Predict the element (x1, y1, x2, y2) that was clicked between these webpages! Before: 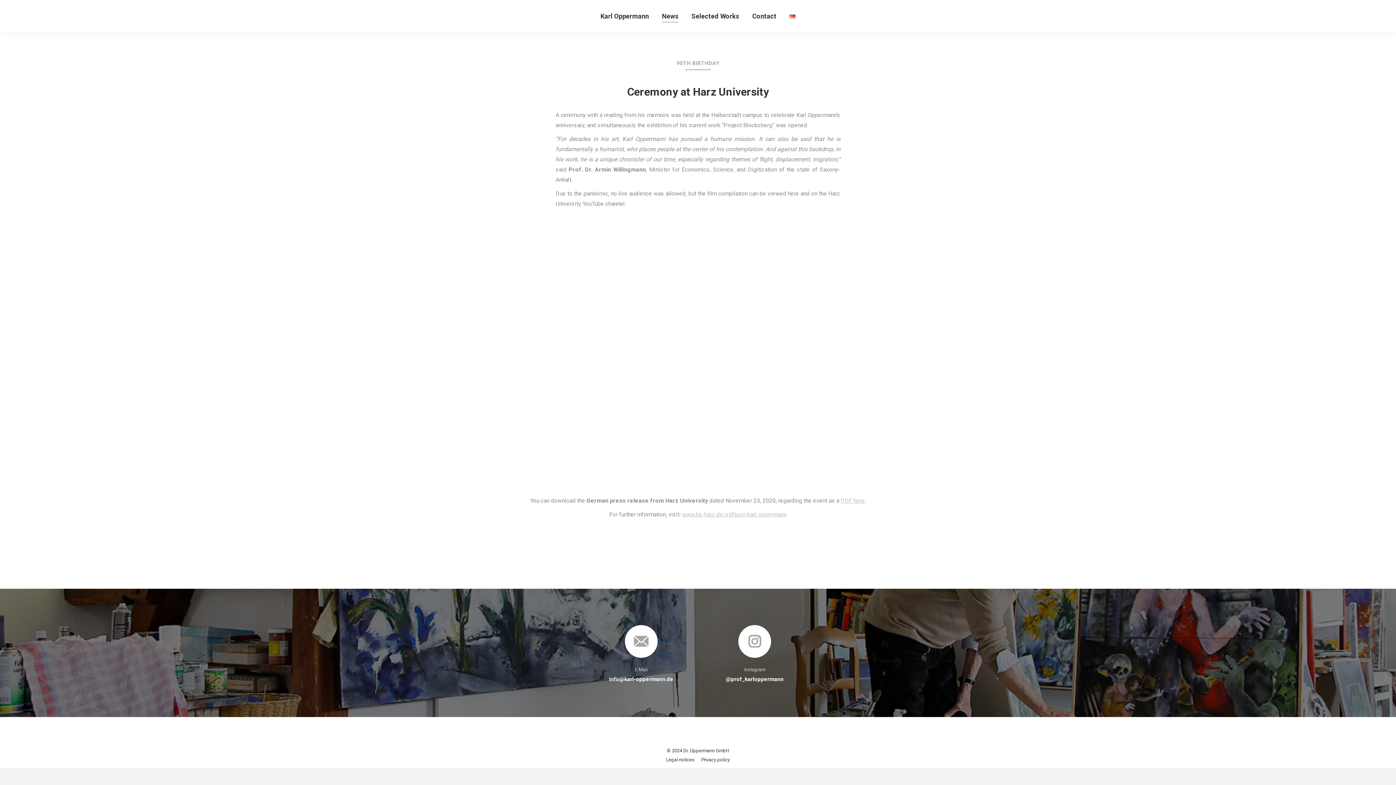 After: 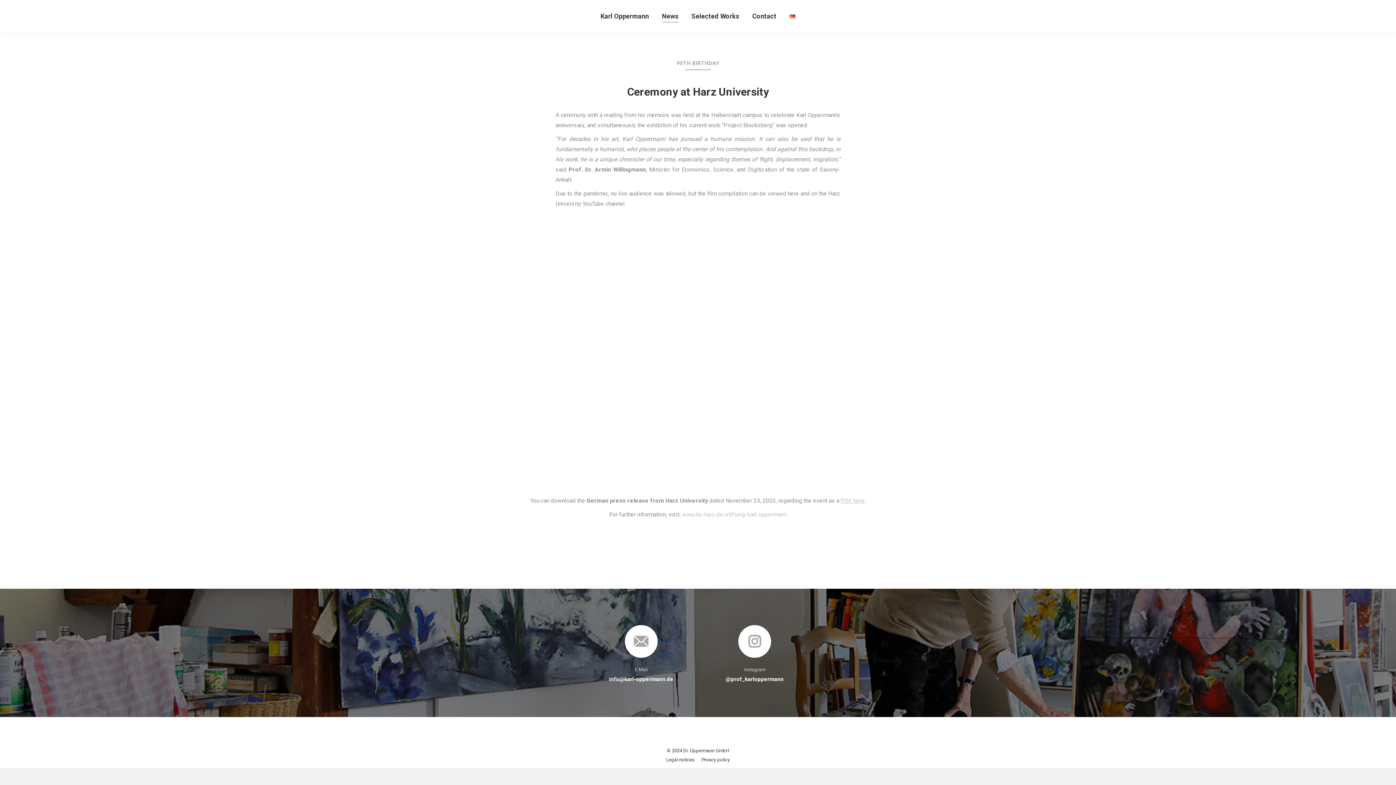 Action: label: www.hs-harz.de/stiftung-karl-oppermann bbox: (682, 511, 786, 518)